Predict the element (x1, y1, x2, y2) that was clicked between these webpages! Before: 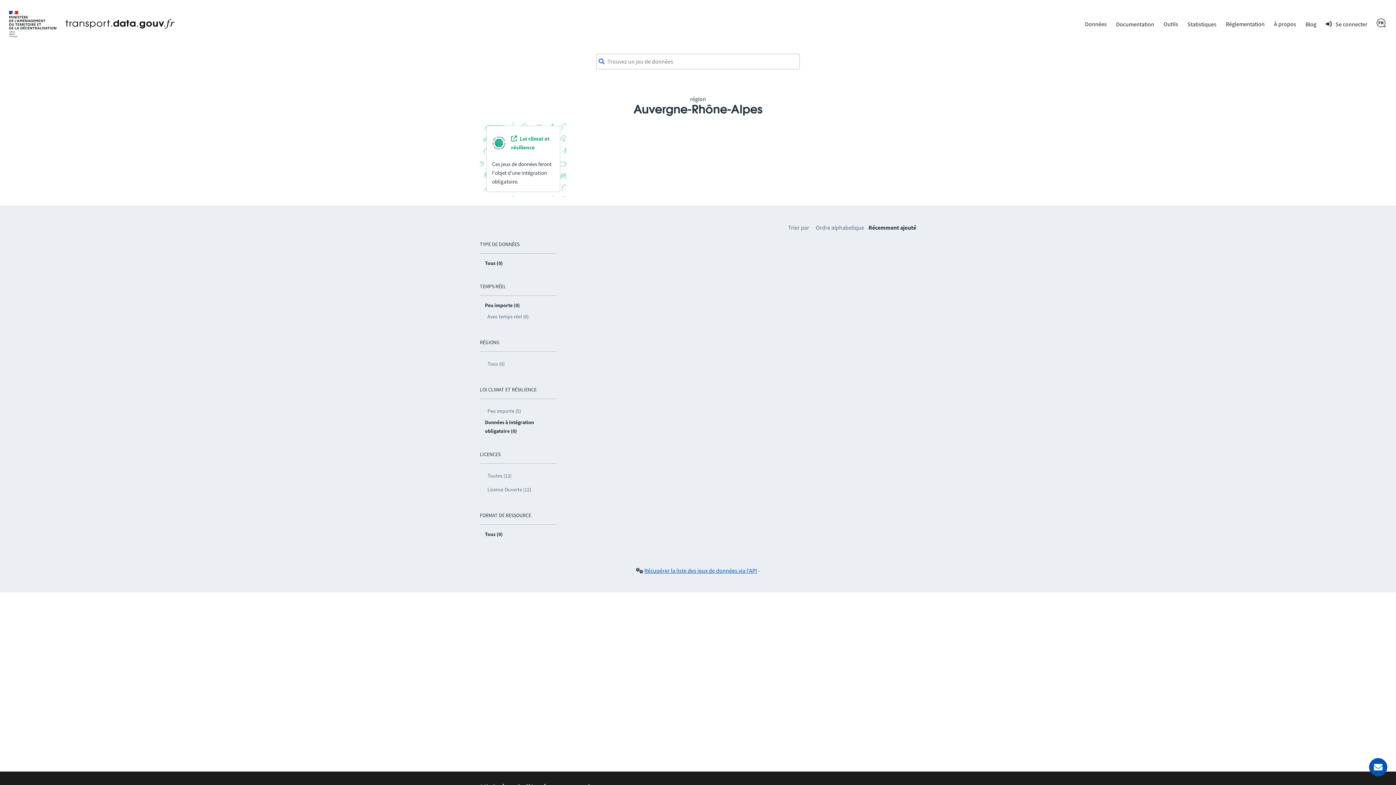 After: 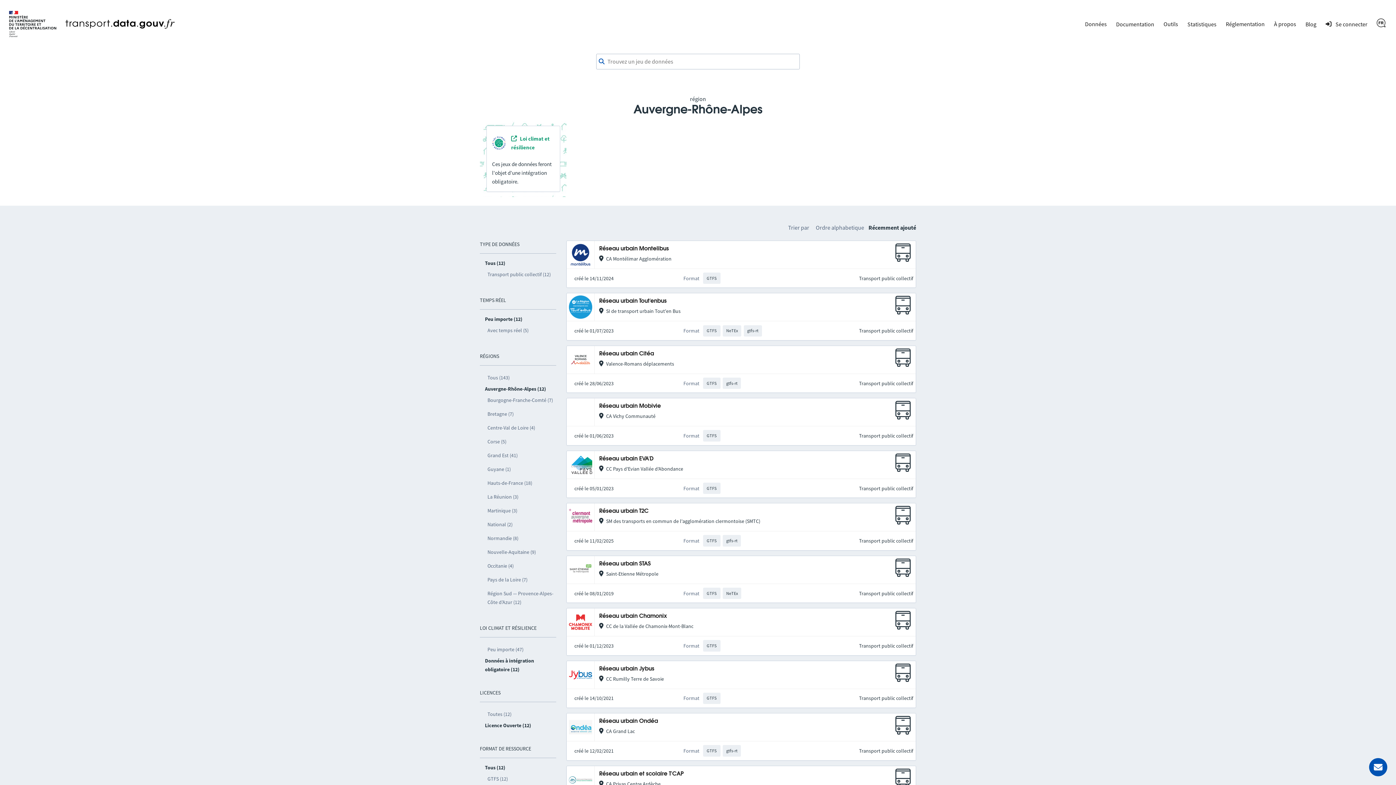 Action: label: Licence Ouverte (12) bbox: (485, 482, 556, 496)